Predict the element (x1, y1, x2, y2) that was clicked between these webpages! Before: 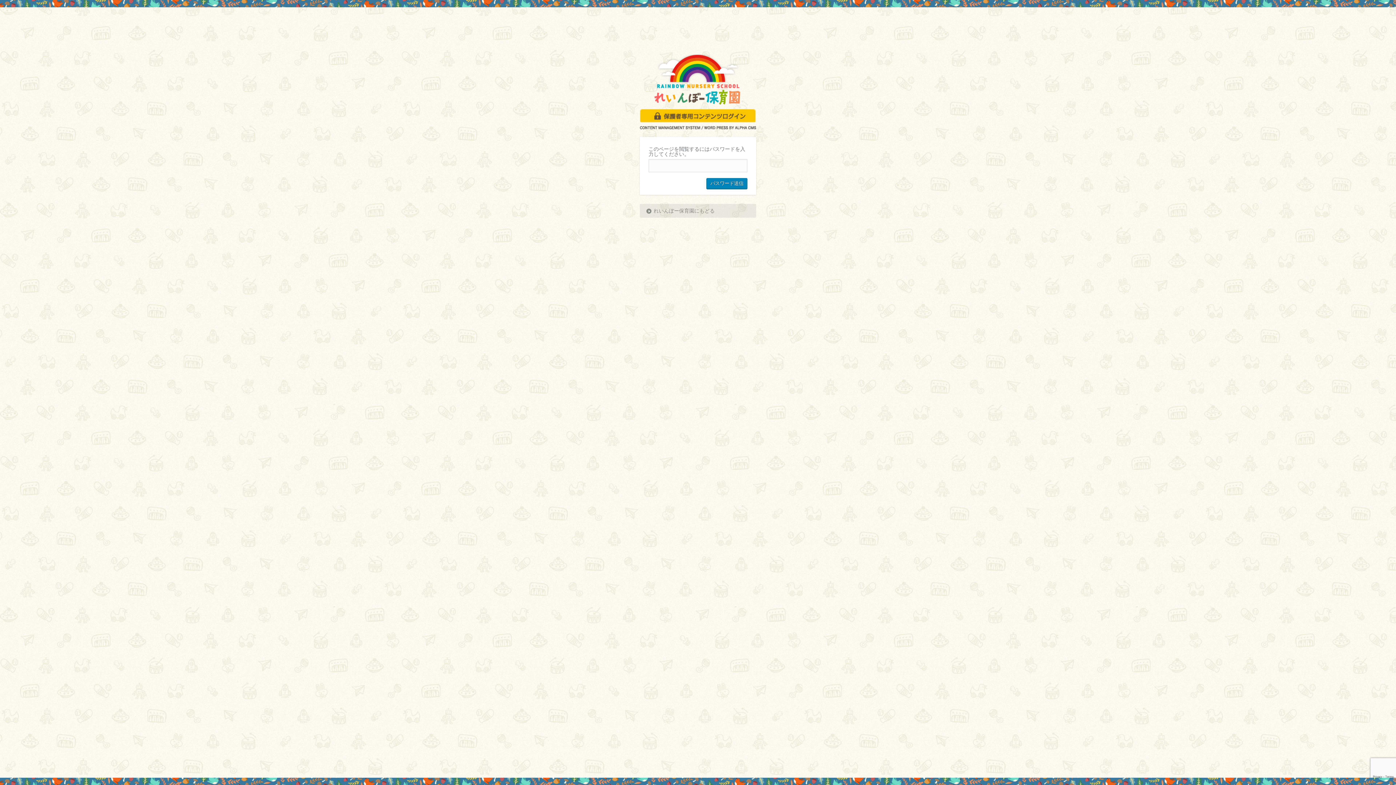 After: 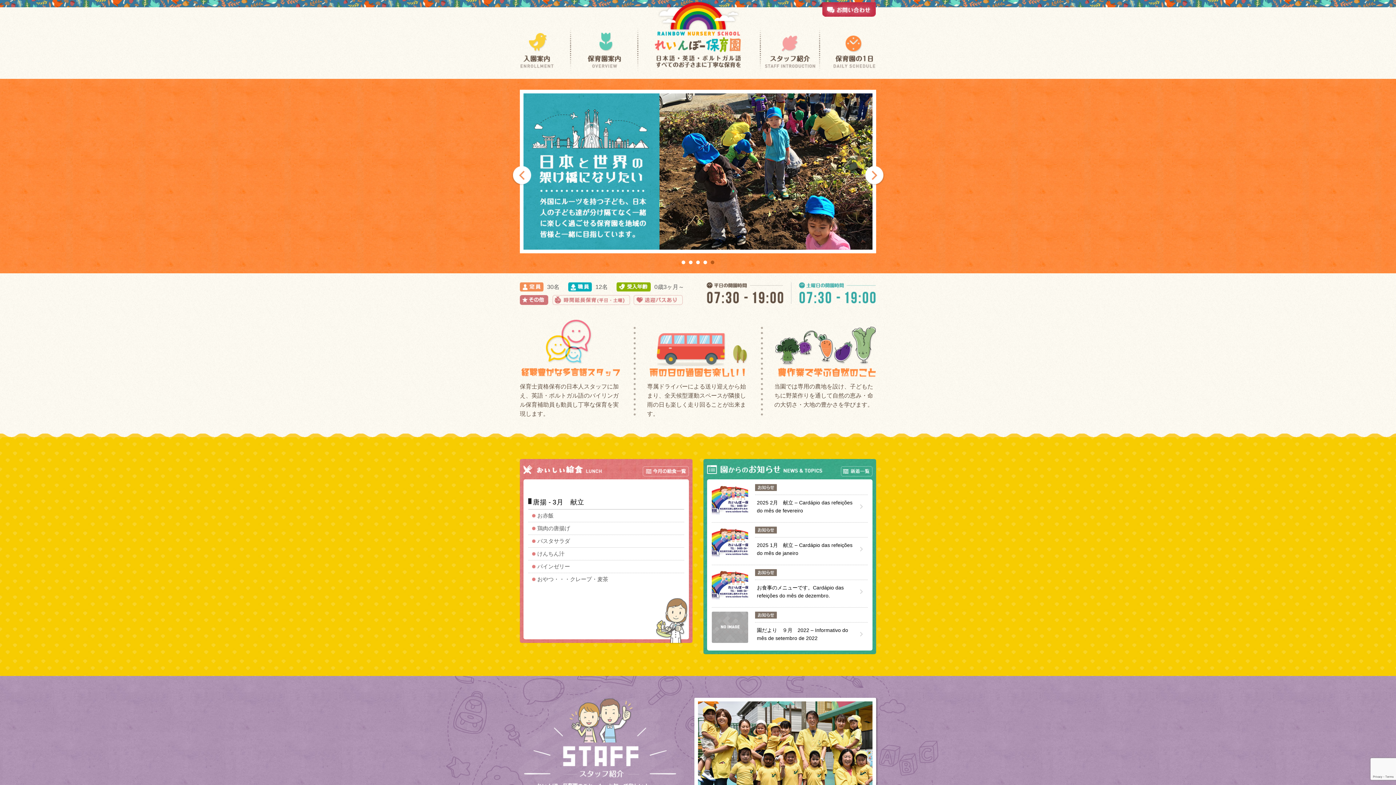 Action: label: れいんぼー保育園にもどる bbox: (640, 204, 756, 217)